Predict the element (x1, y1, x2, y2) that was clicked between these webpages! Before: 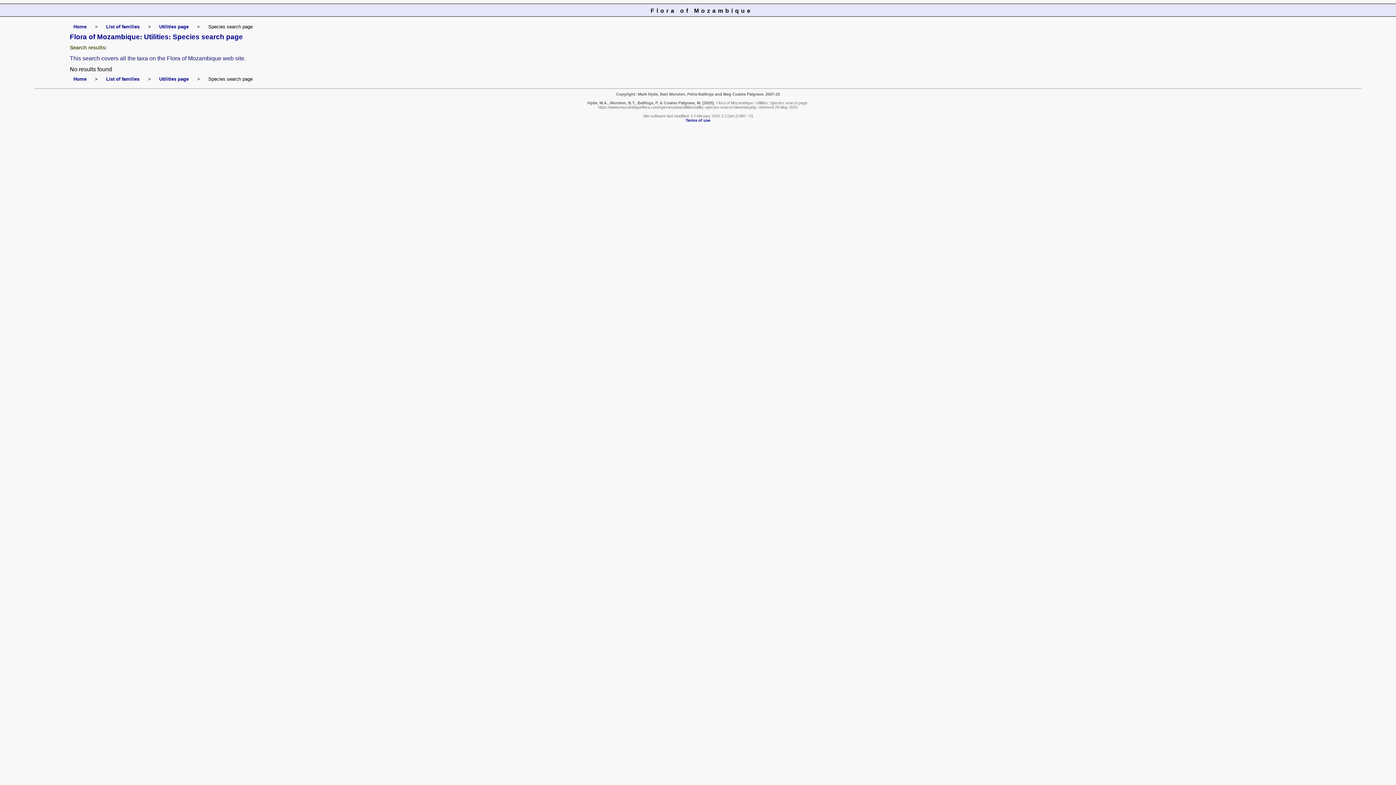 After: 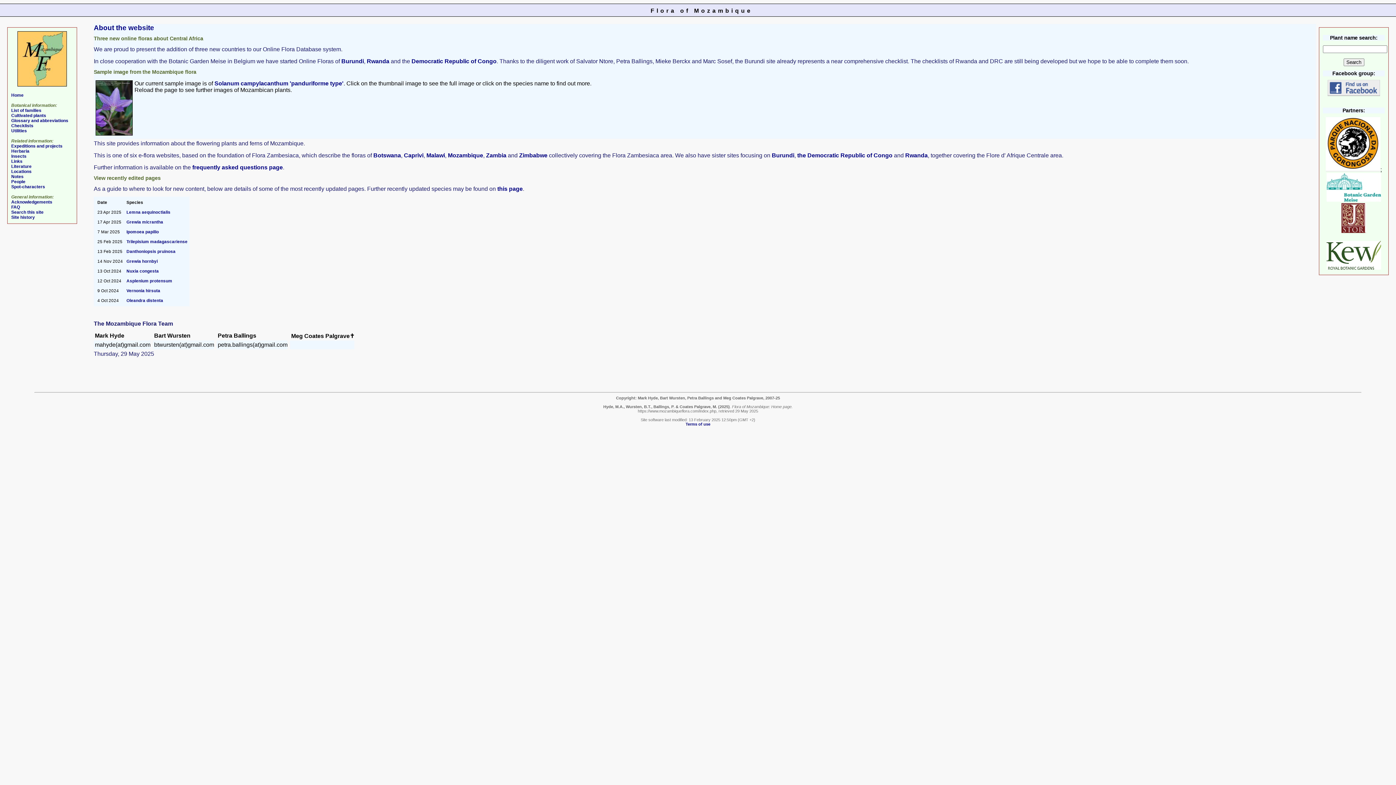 Action: label: Home bbox: (73, 76, 86, 81)